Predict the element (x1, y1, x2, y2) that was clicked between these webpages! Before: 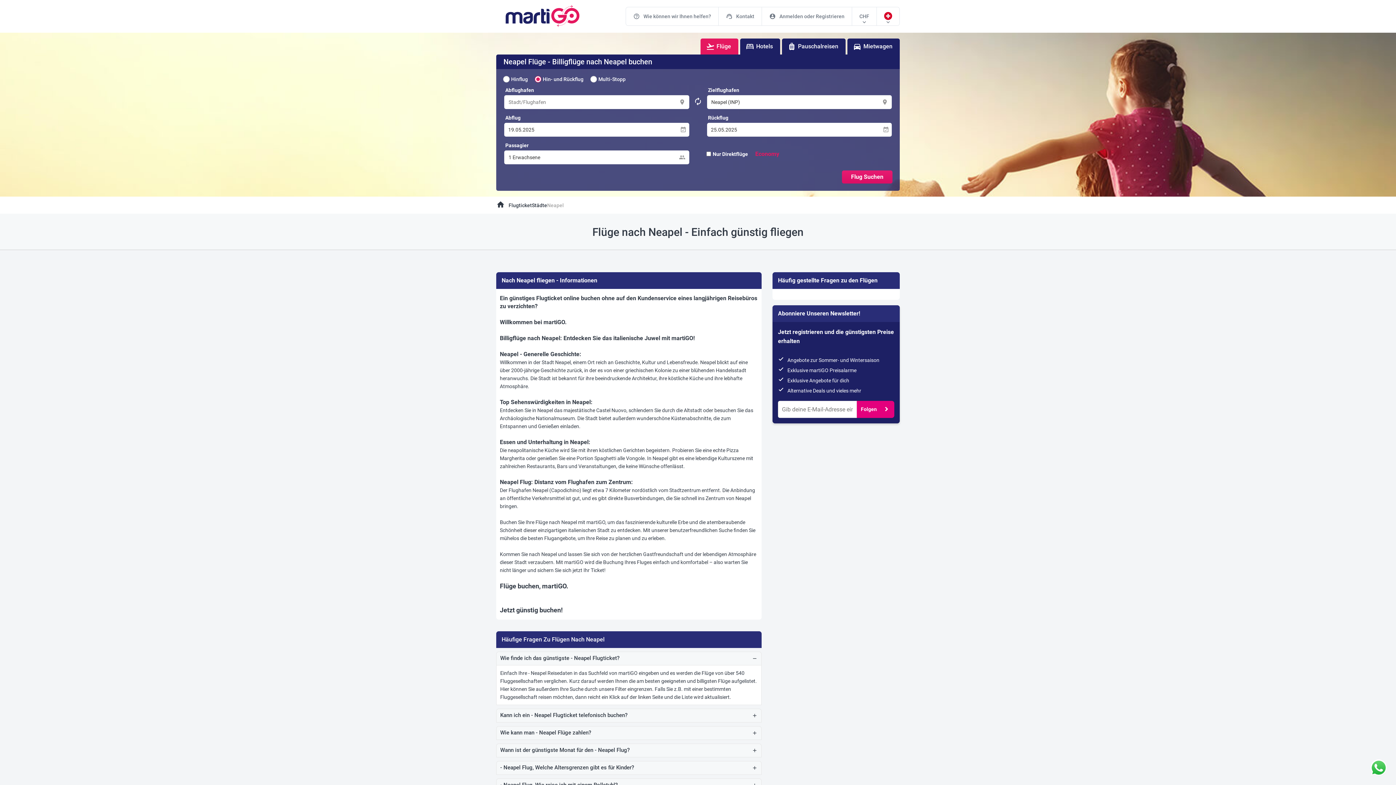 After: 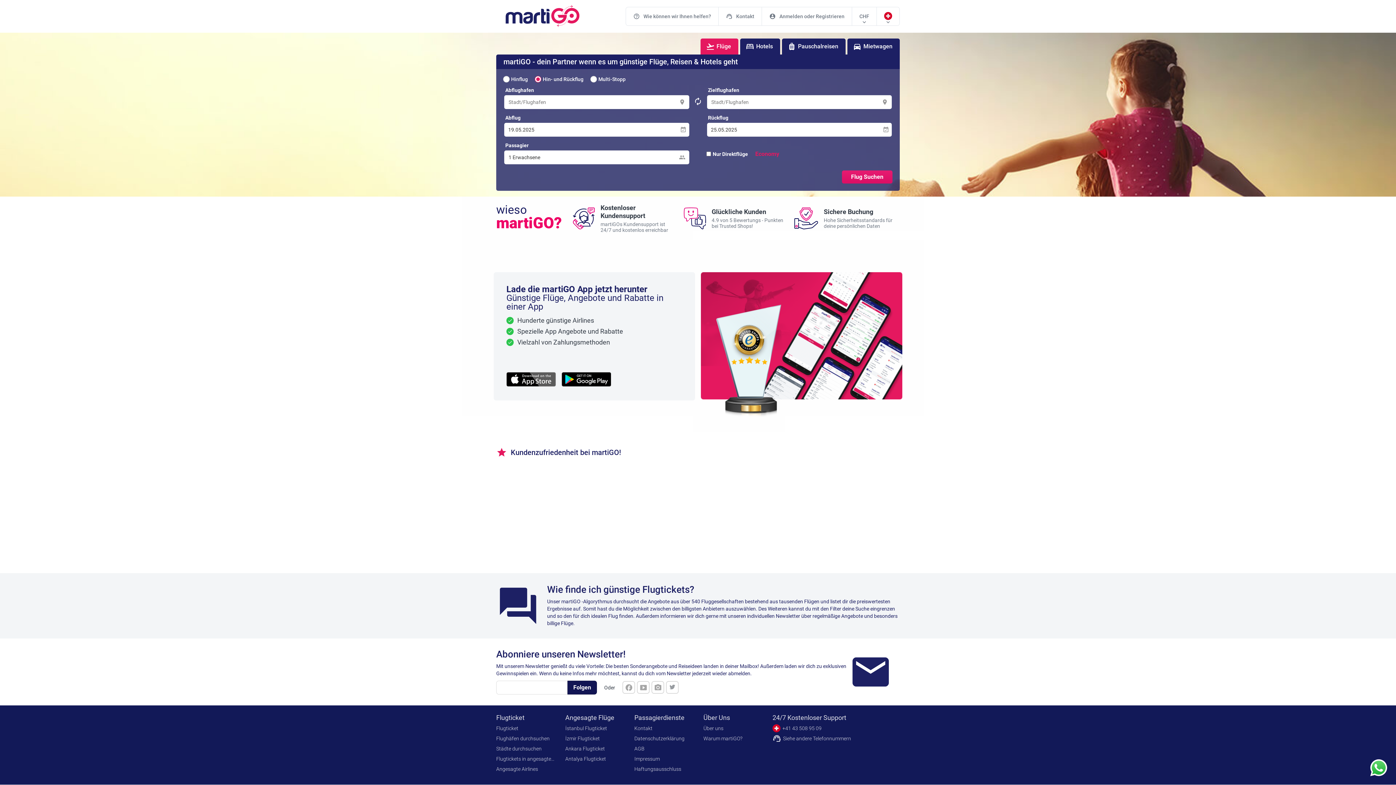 Action: bbox: (505, 21, 579, 28)